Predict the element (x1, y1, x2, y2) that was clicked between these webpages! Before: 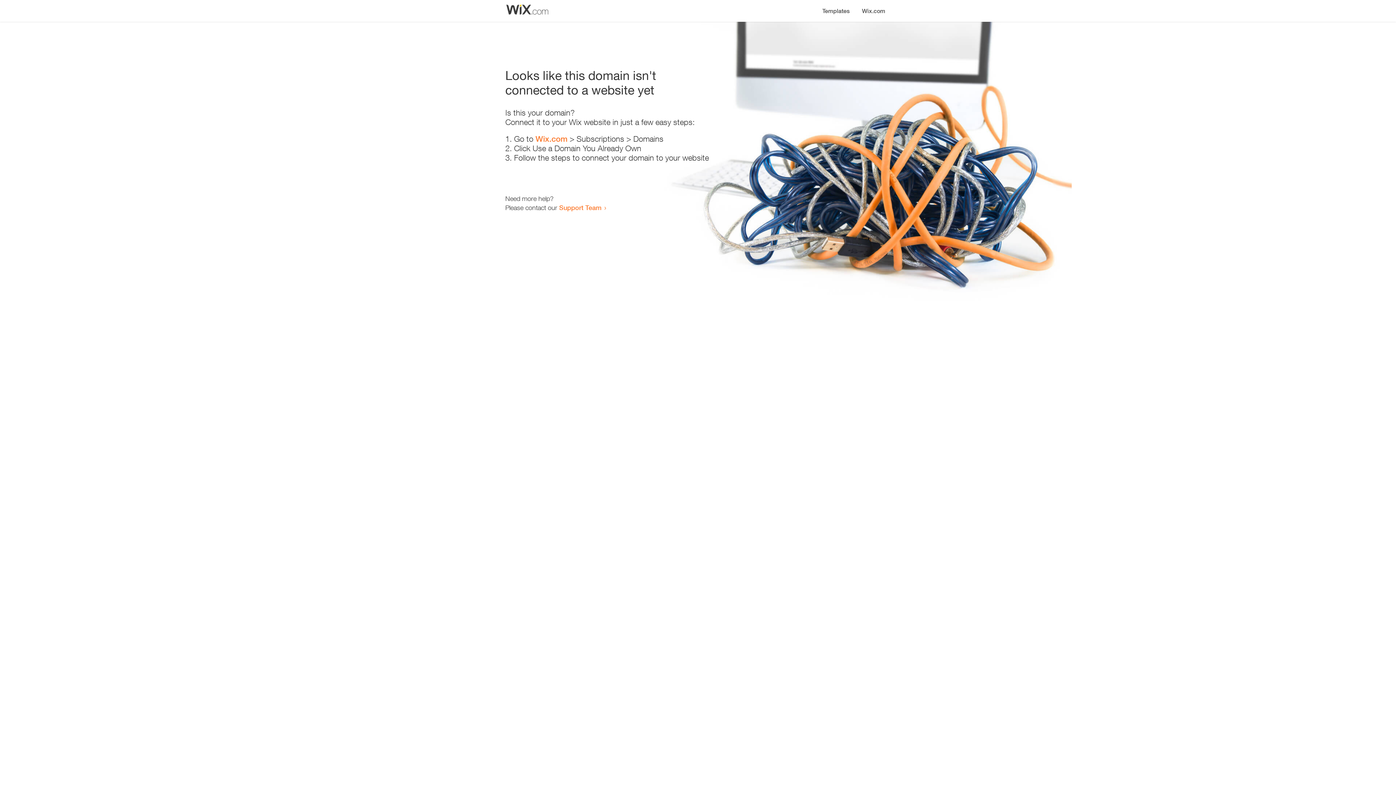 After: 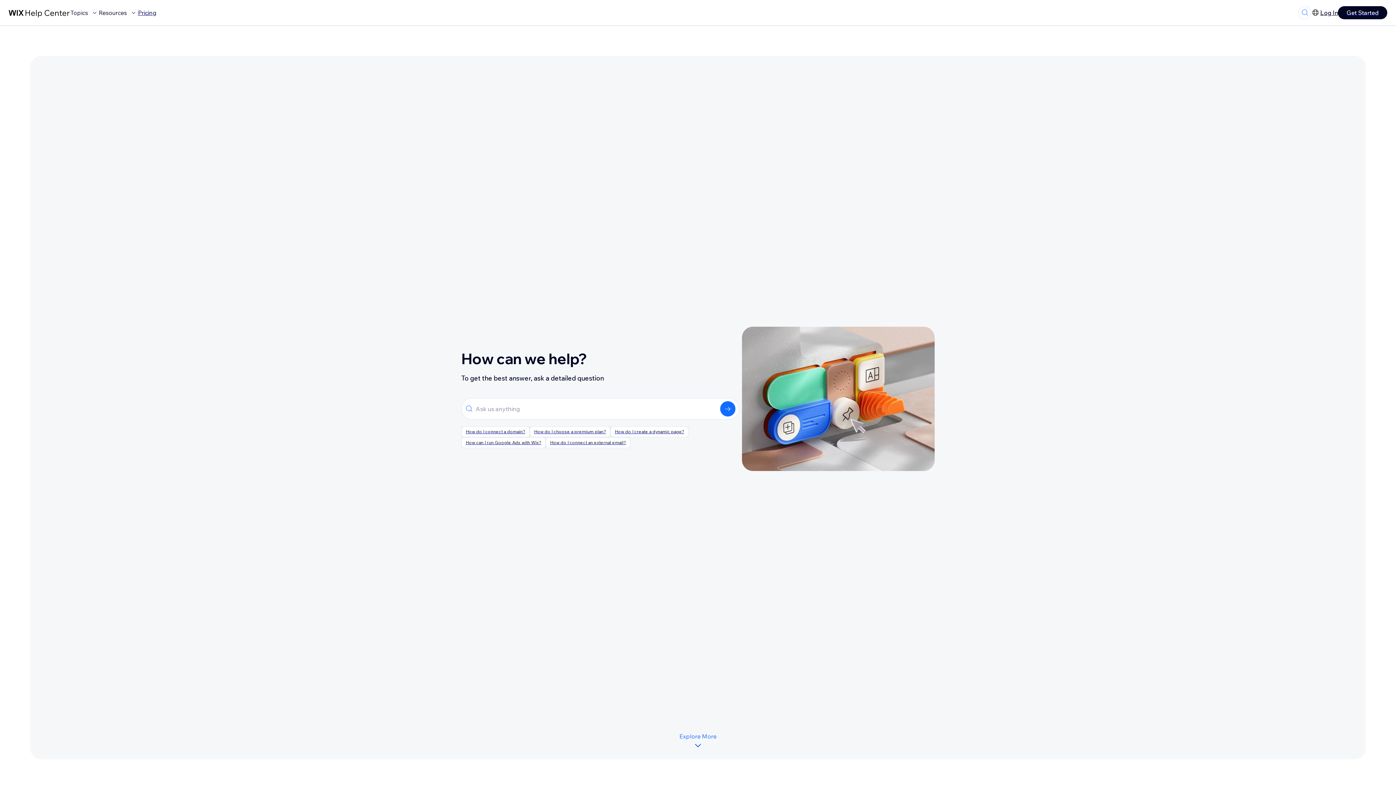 Action: label: Support Team bbox: (559, 203, 601, 211)